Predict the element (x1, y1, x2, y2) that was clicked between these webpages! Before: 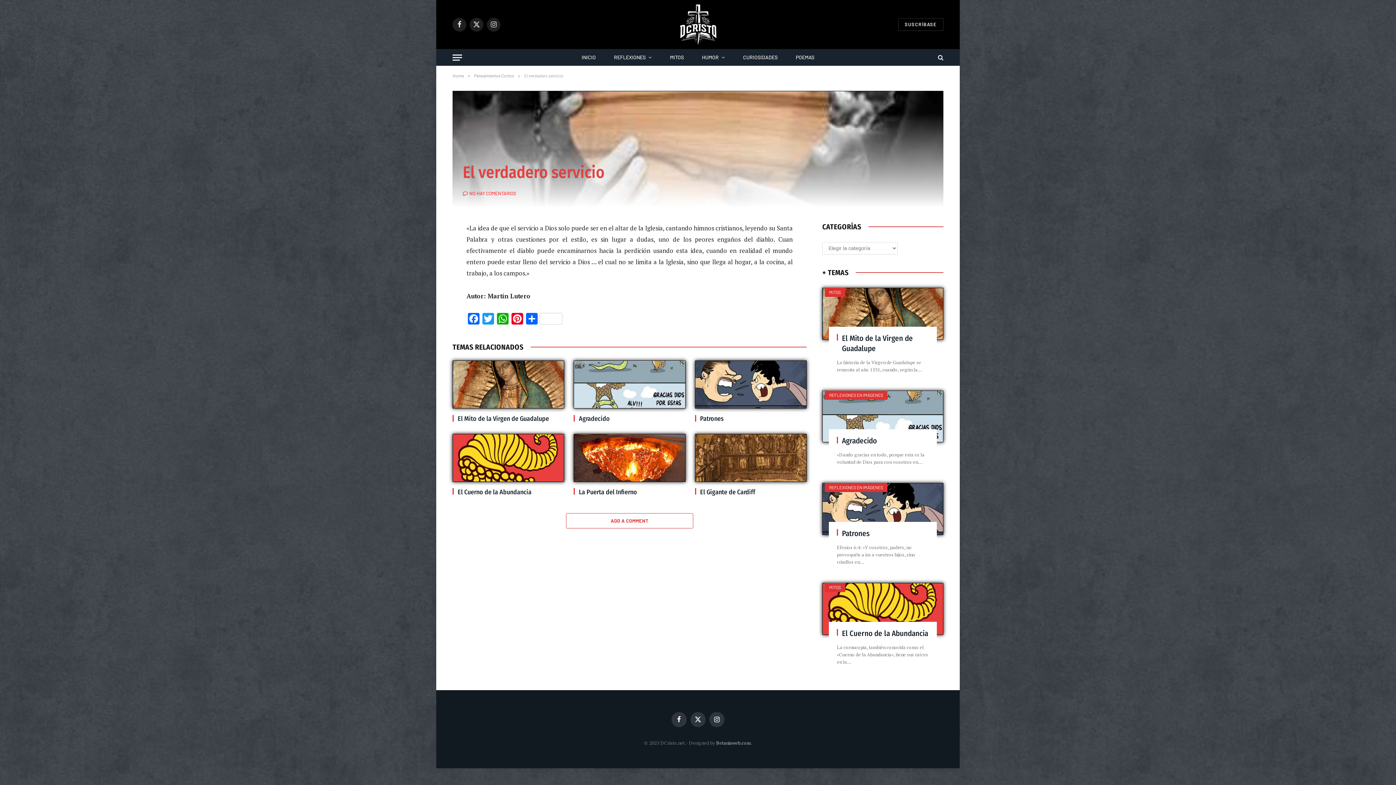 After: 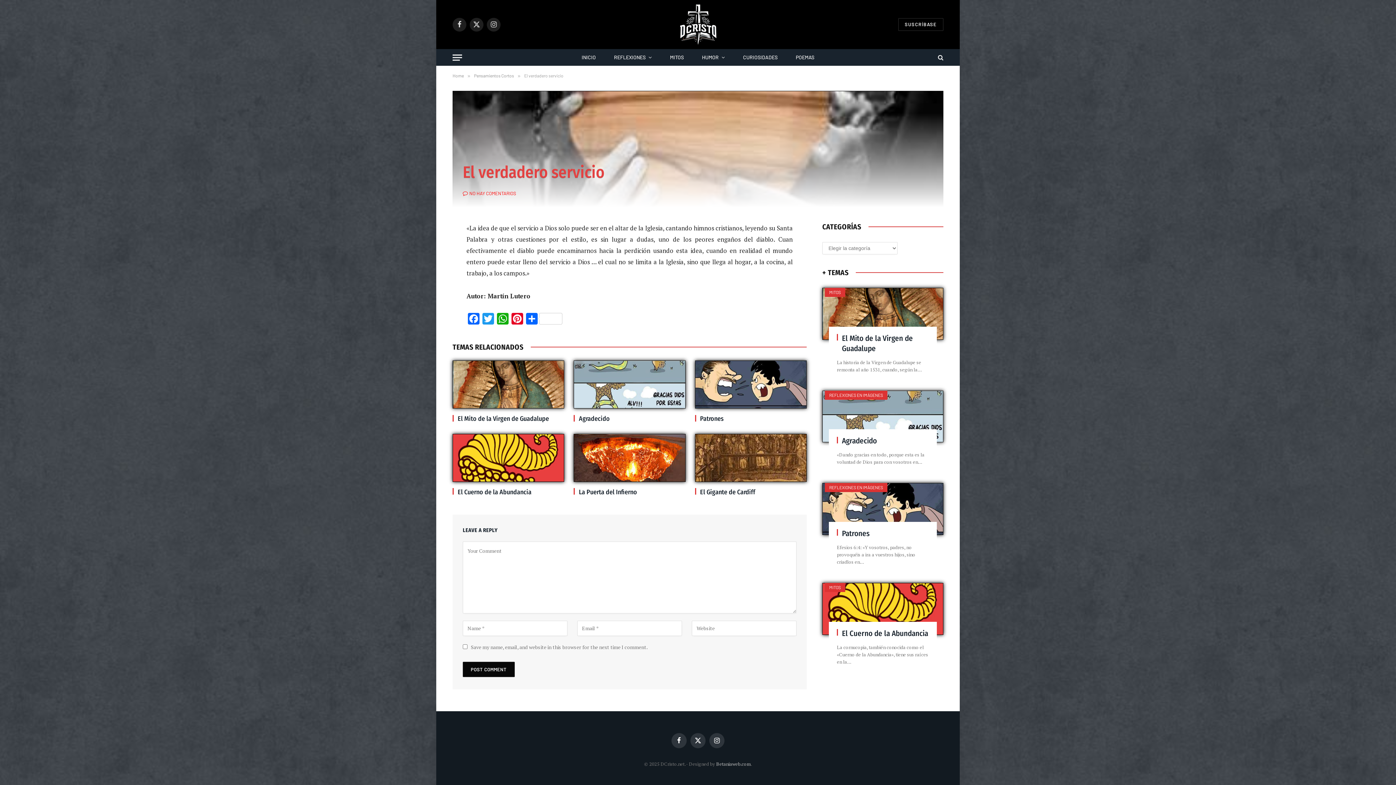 Action: label: ADD A COMMENT bbox: (566, 513, 693, 528)